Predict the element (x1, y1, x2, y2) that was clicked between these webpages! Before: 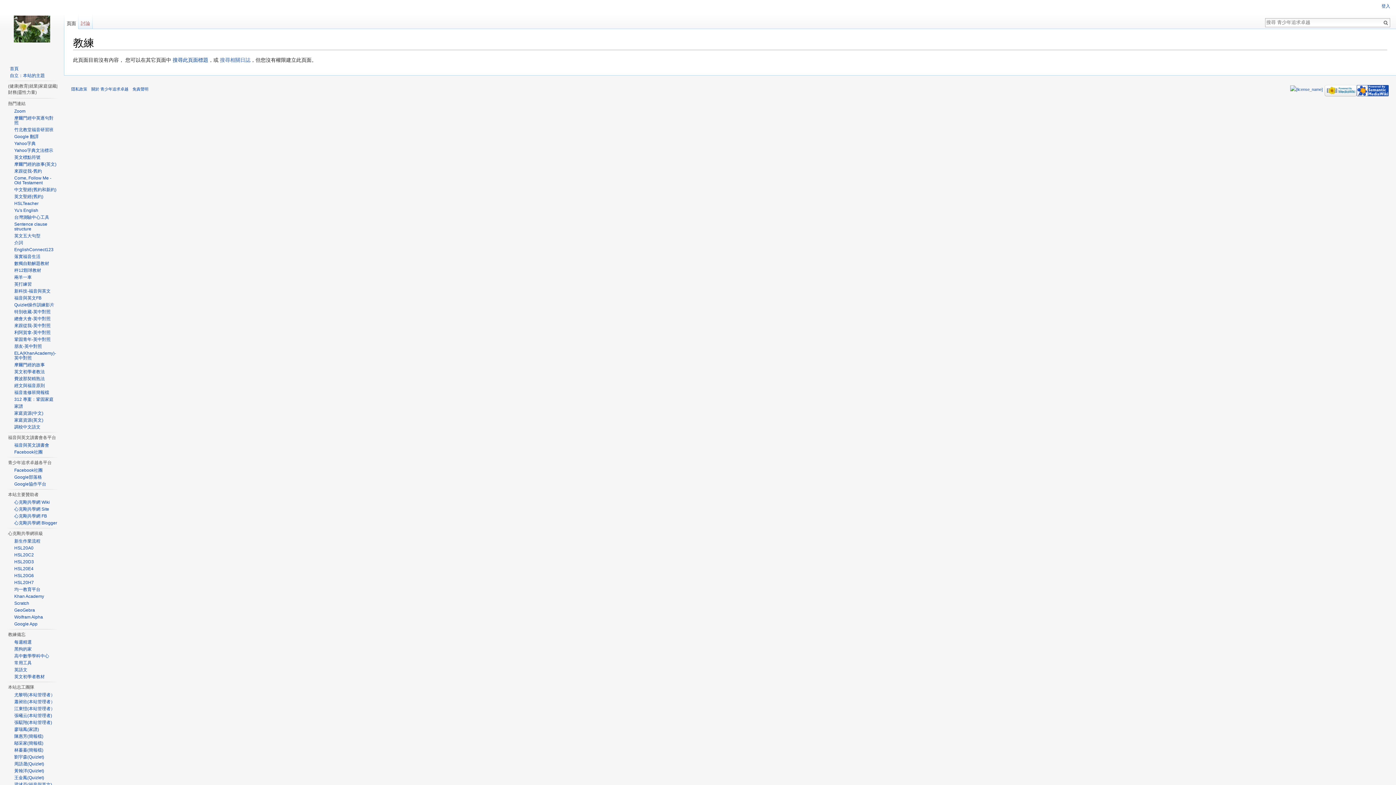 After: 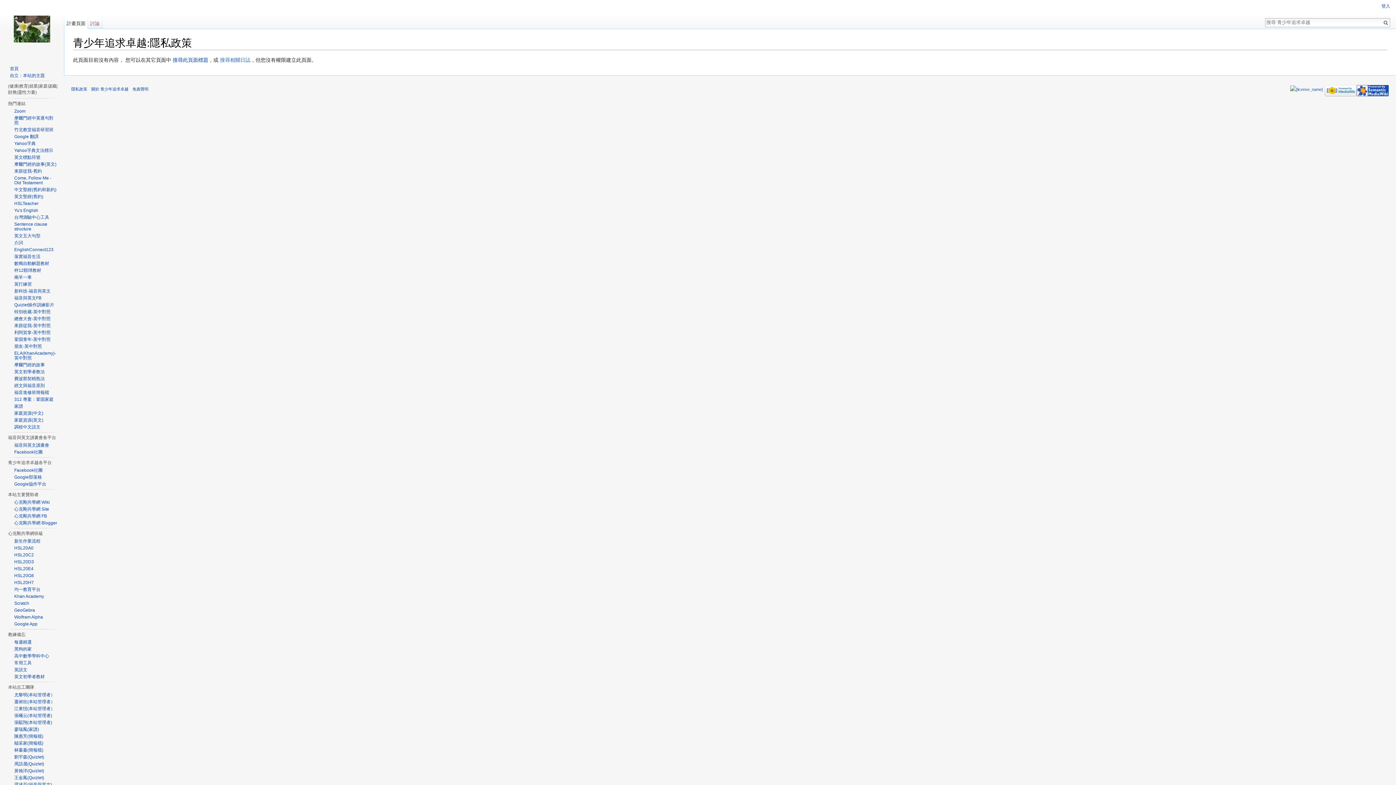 Action: bbox: (71, 86, 87, 91) label: 隱私政策